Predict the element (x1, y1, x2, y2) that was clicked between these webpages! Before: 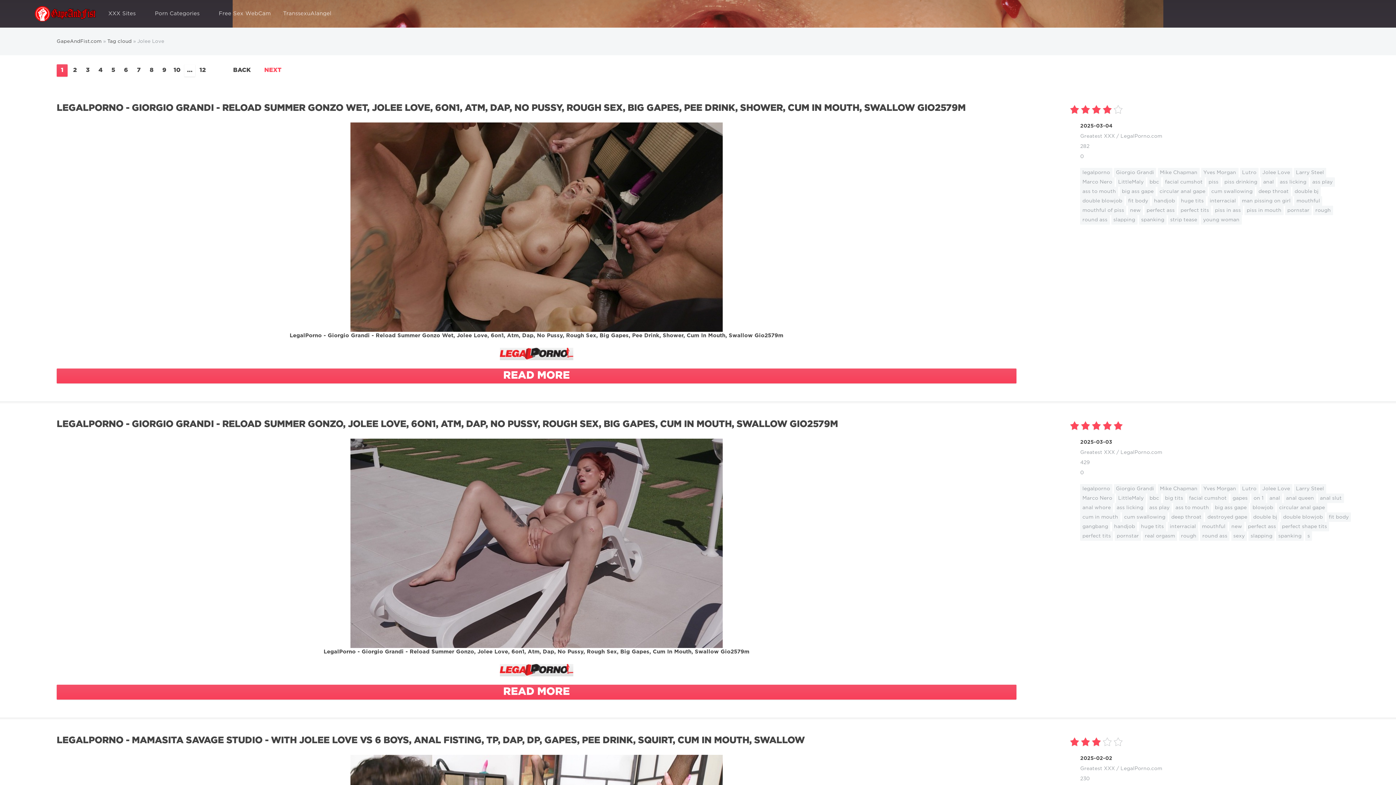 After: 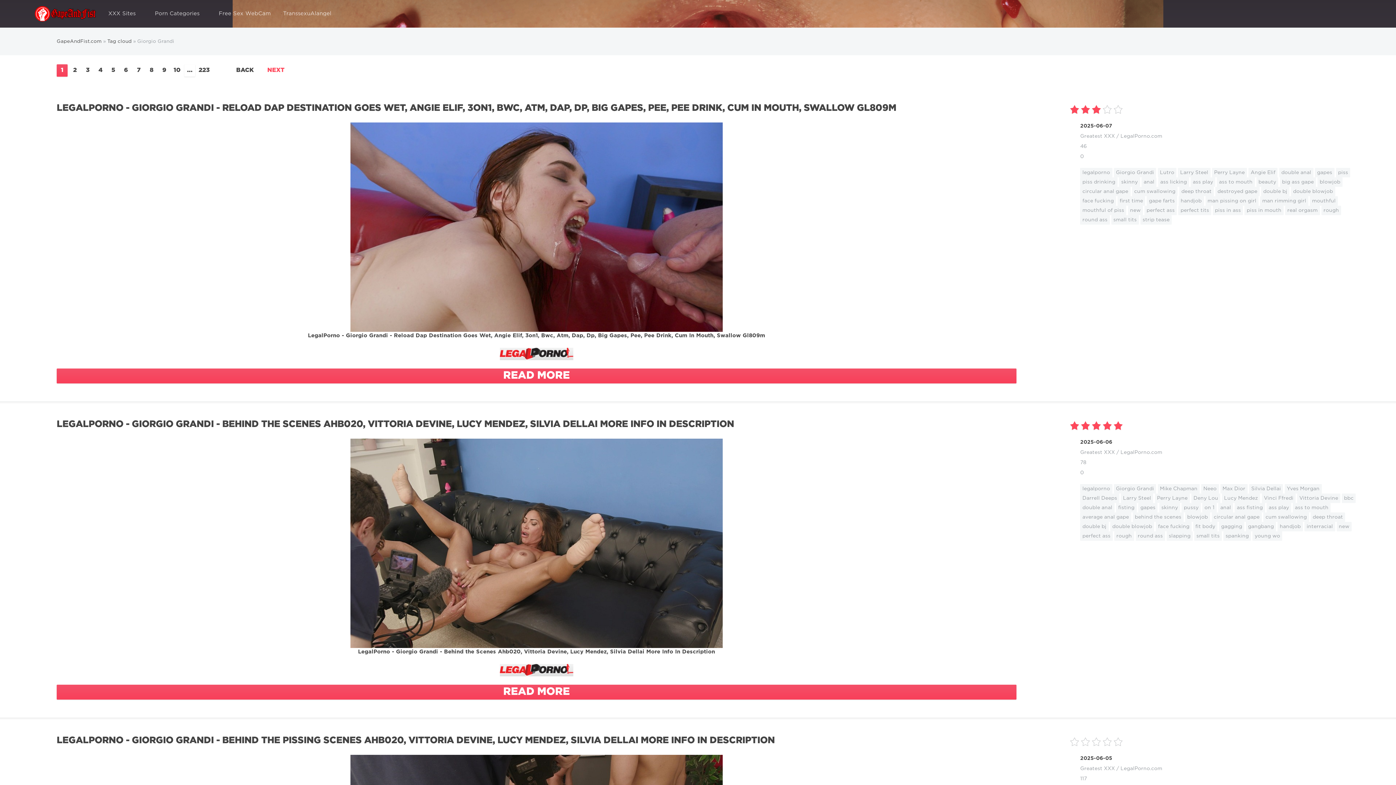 Action: bbox: (1114, 168, 1156, 177) label: Giorgio Grandi